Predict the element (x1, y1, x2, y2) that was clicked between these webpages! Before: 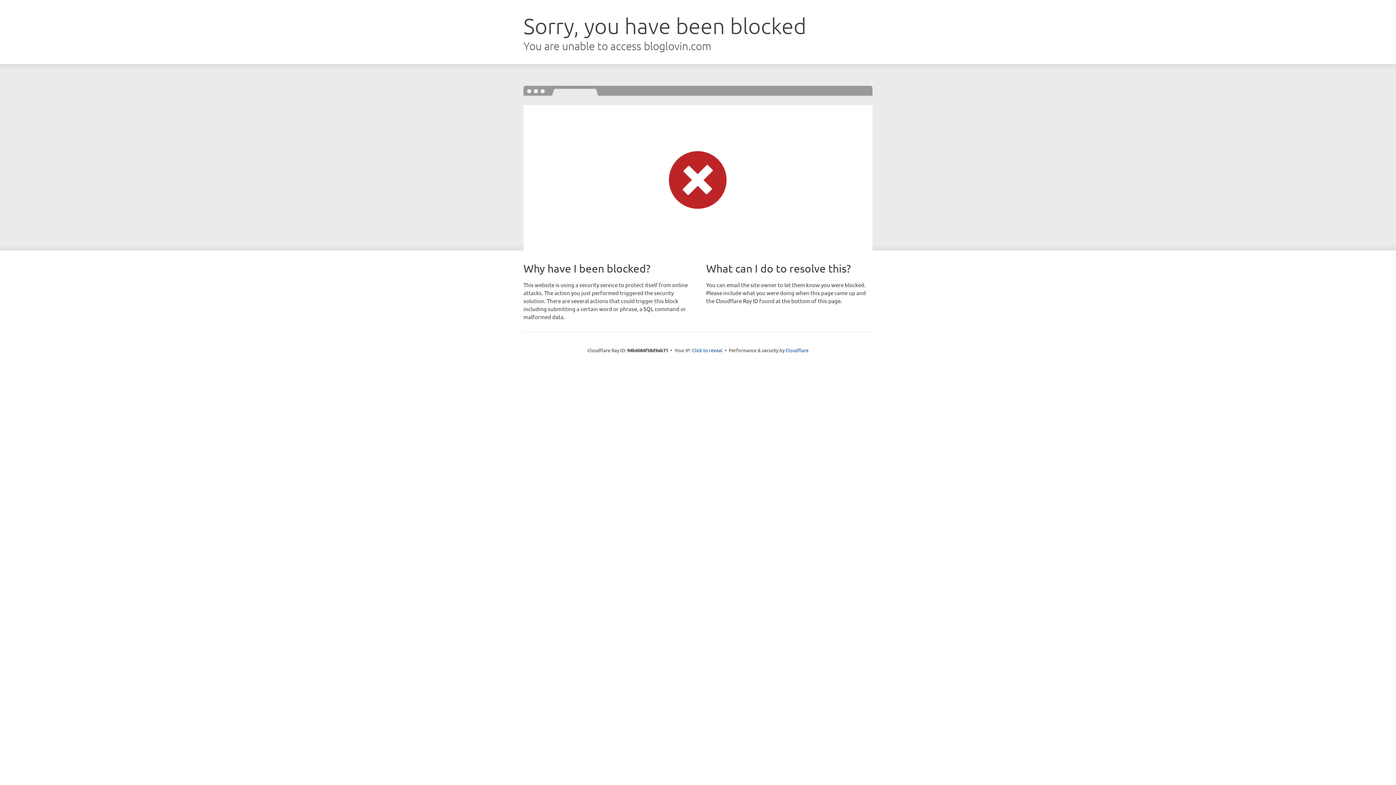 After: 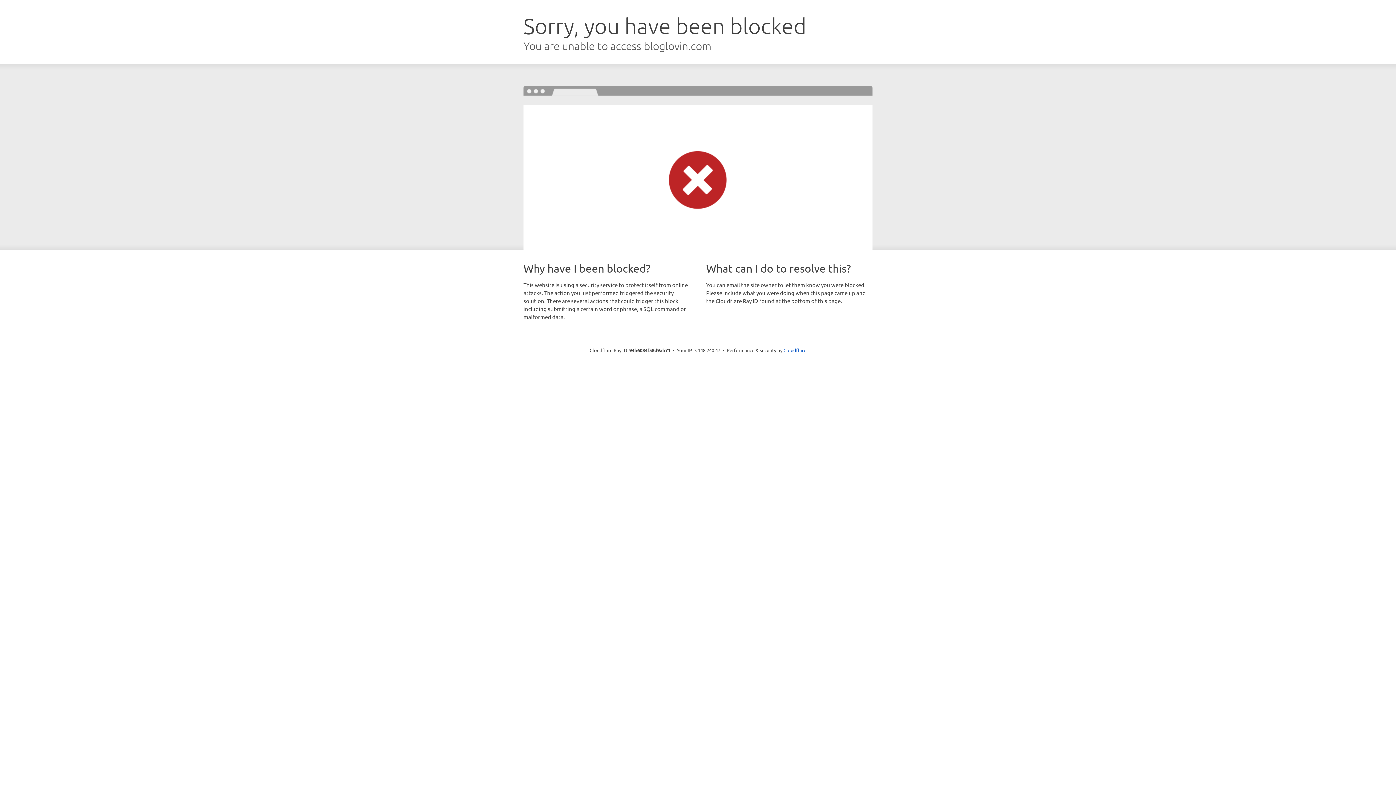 Action: label: Click to reveal bbox: (692, 346, 722, 353)